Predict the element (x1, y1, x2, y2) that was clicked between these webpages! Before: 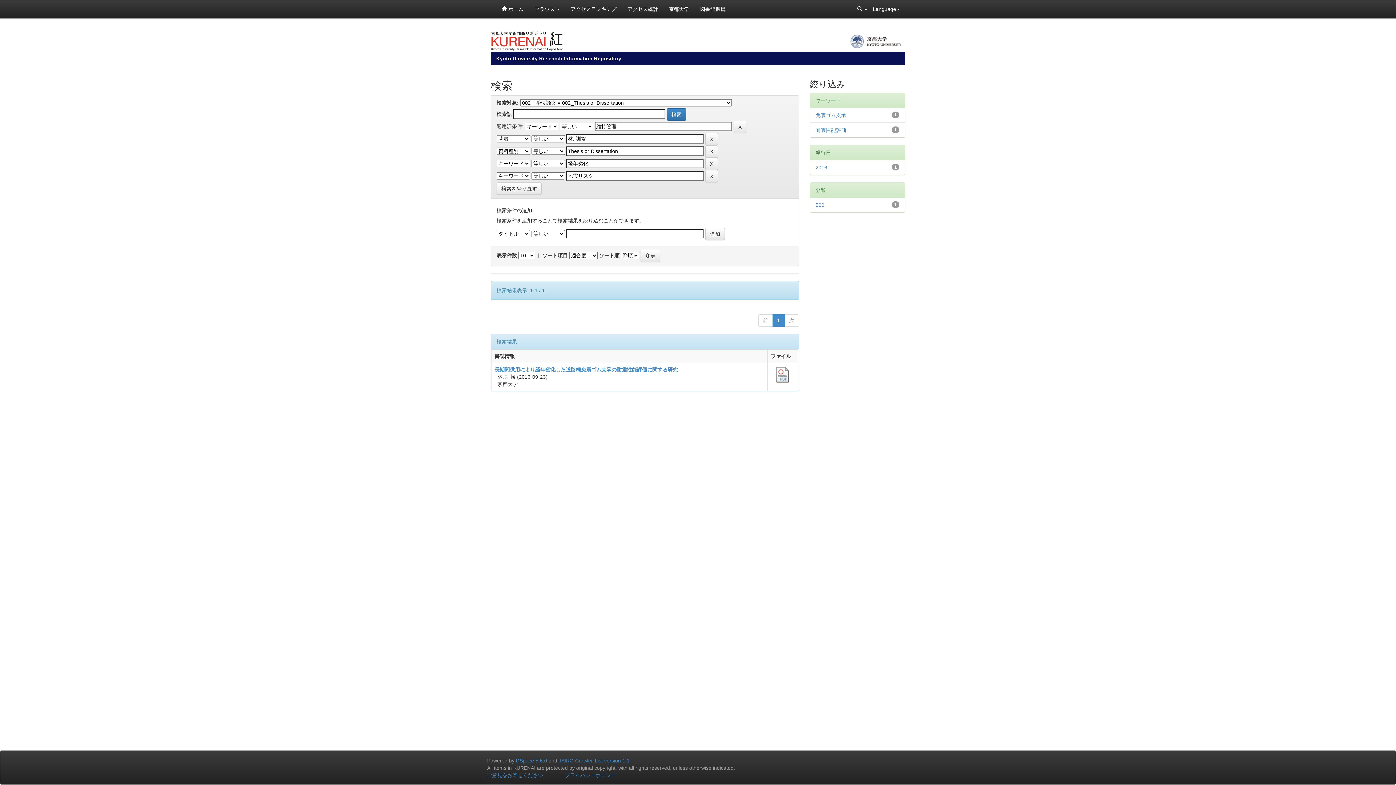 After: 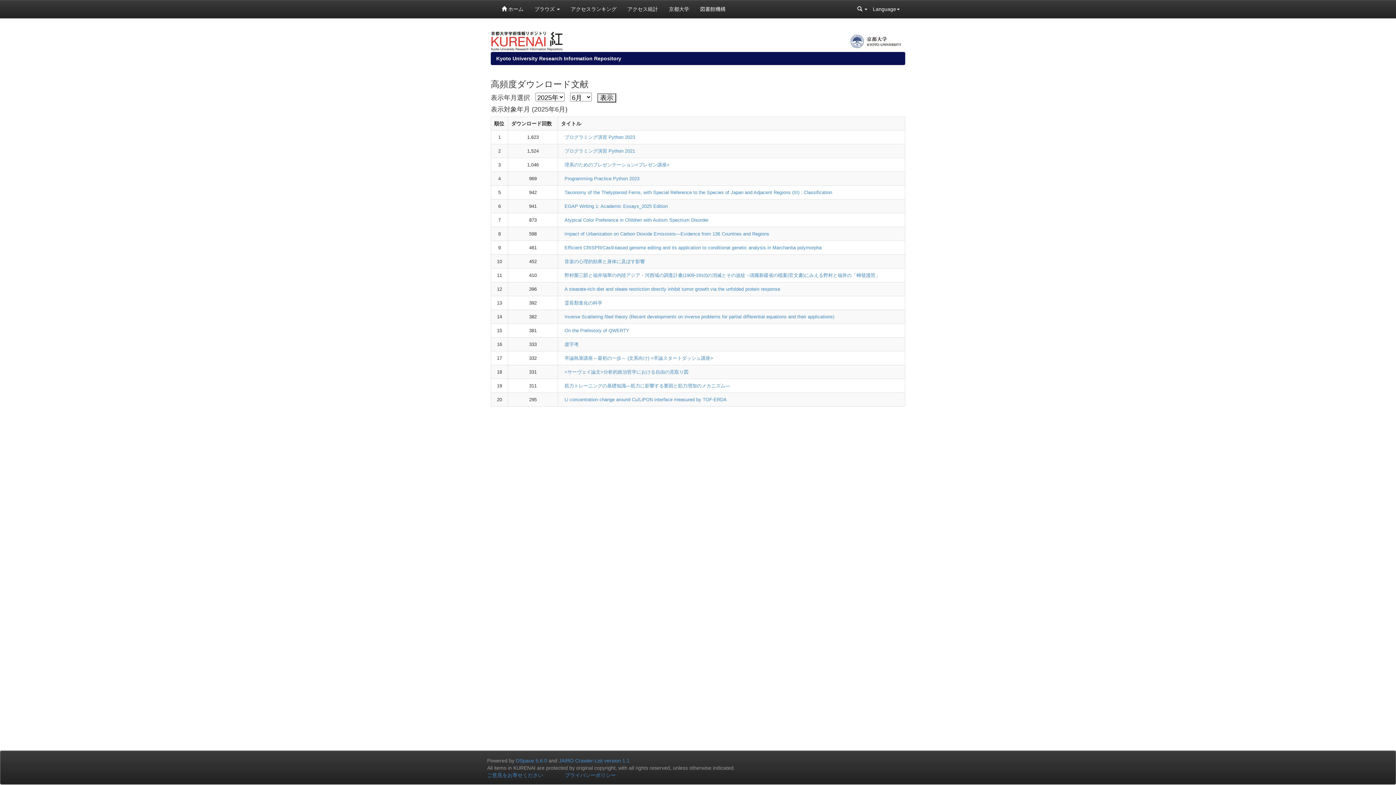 Action: label: アクセスランキング bbox: (565, 0, 622, 18)